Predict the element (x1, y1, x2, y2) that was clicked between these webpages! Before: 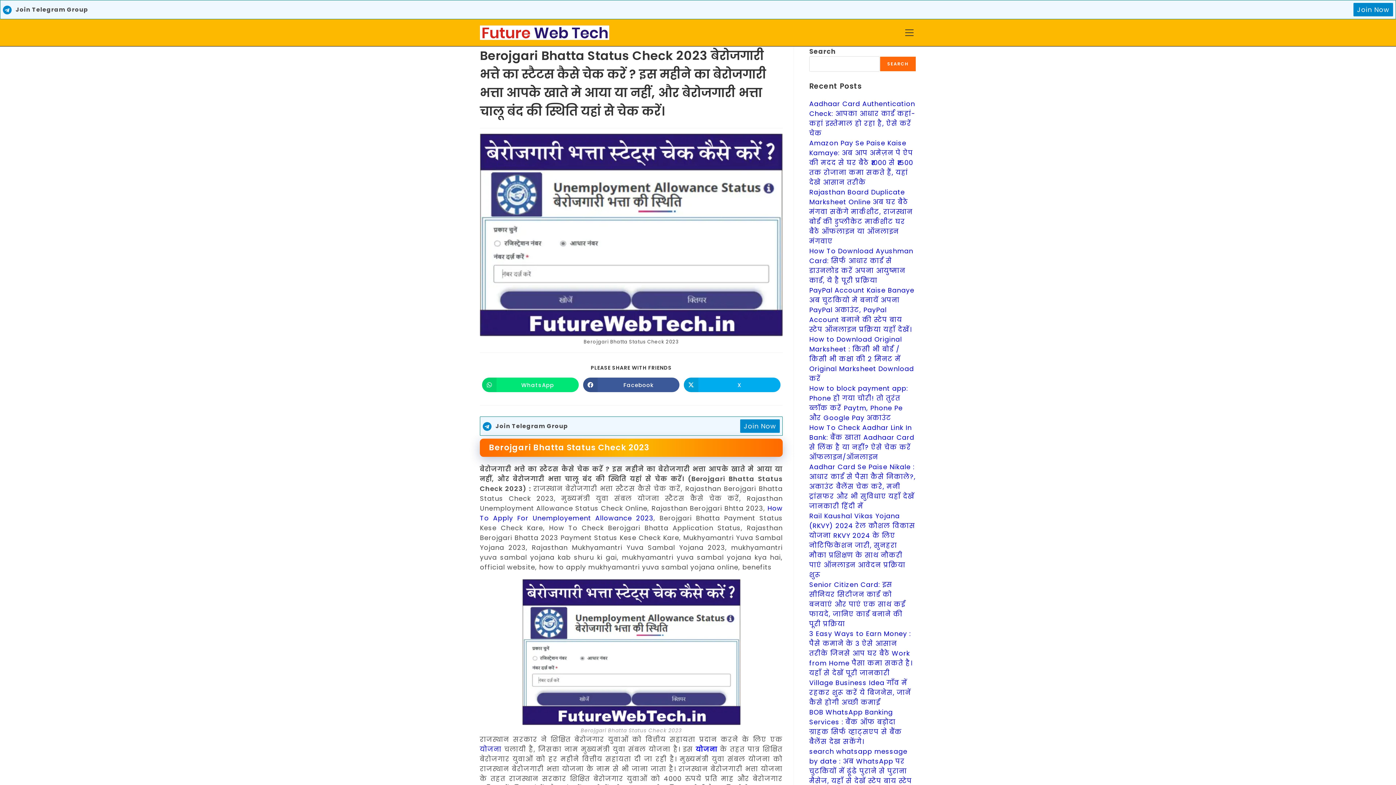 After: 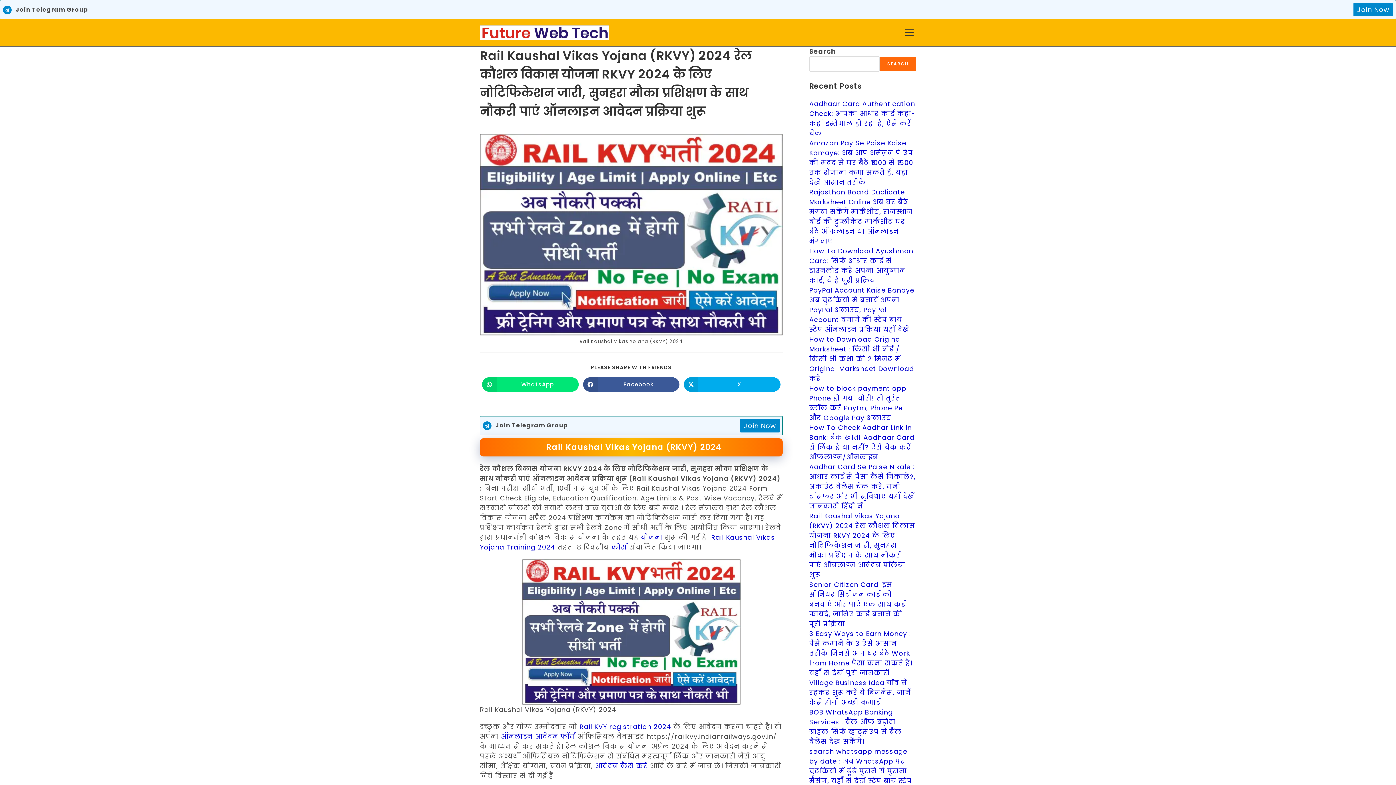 Action: bbox: (809, 511, 915, 579) label: Rail Kaushal Vikas Yojana (RKVY) 2024 रेल कौशल विकास योजना RKVY 2024 के लिए नोटिफिकेशन जारी, सुनहरा मौका प्रशिक्षण के साथ नौकरी पाएं ऑनलाइन आवेदन प्रक्रिया शुरू